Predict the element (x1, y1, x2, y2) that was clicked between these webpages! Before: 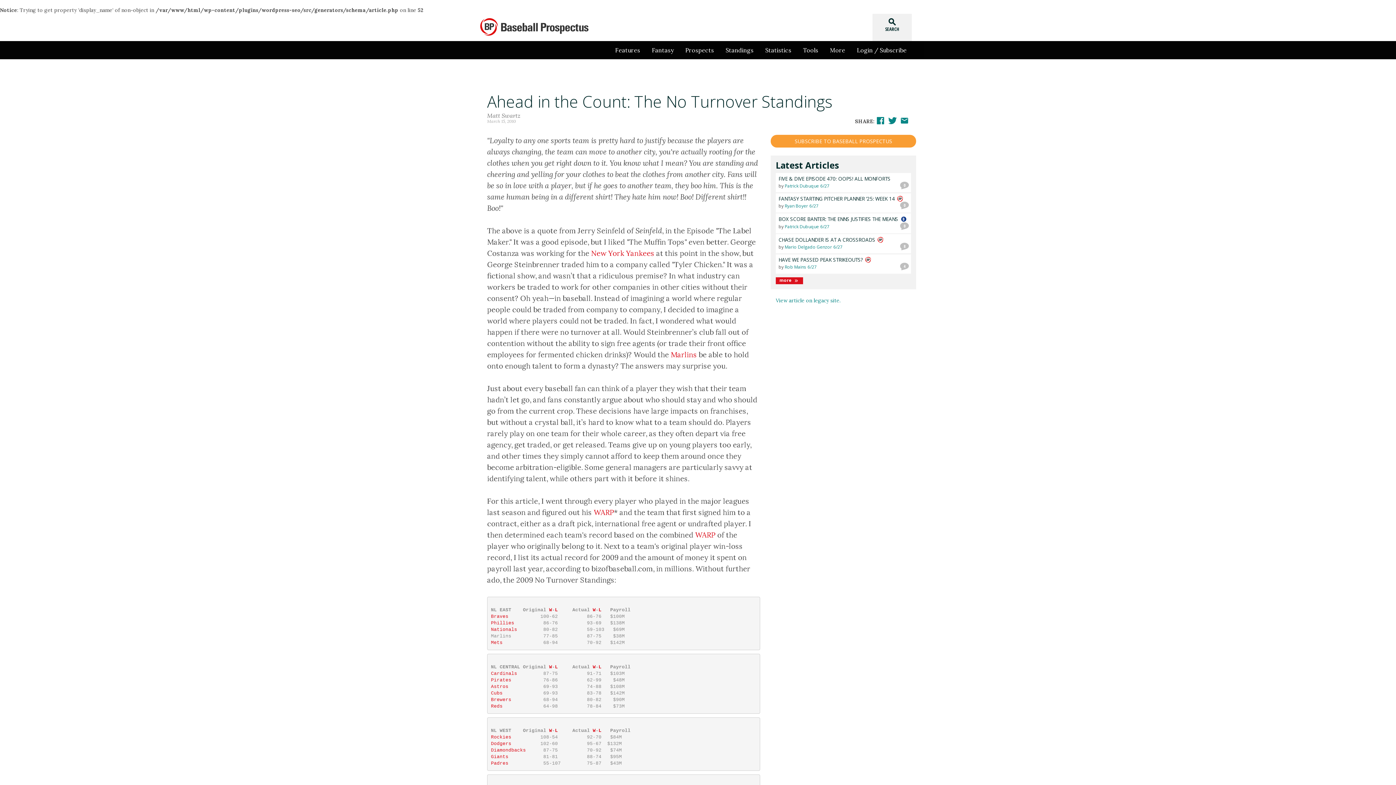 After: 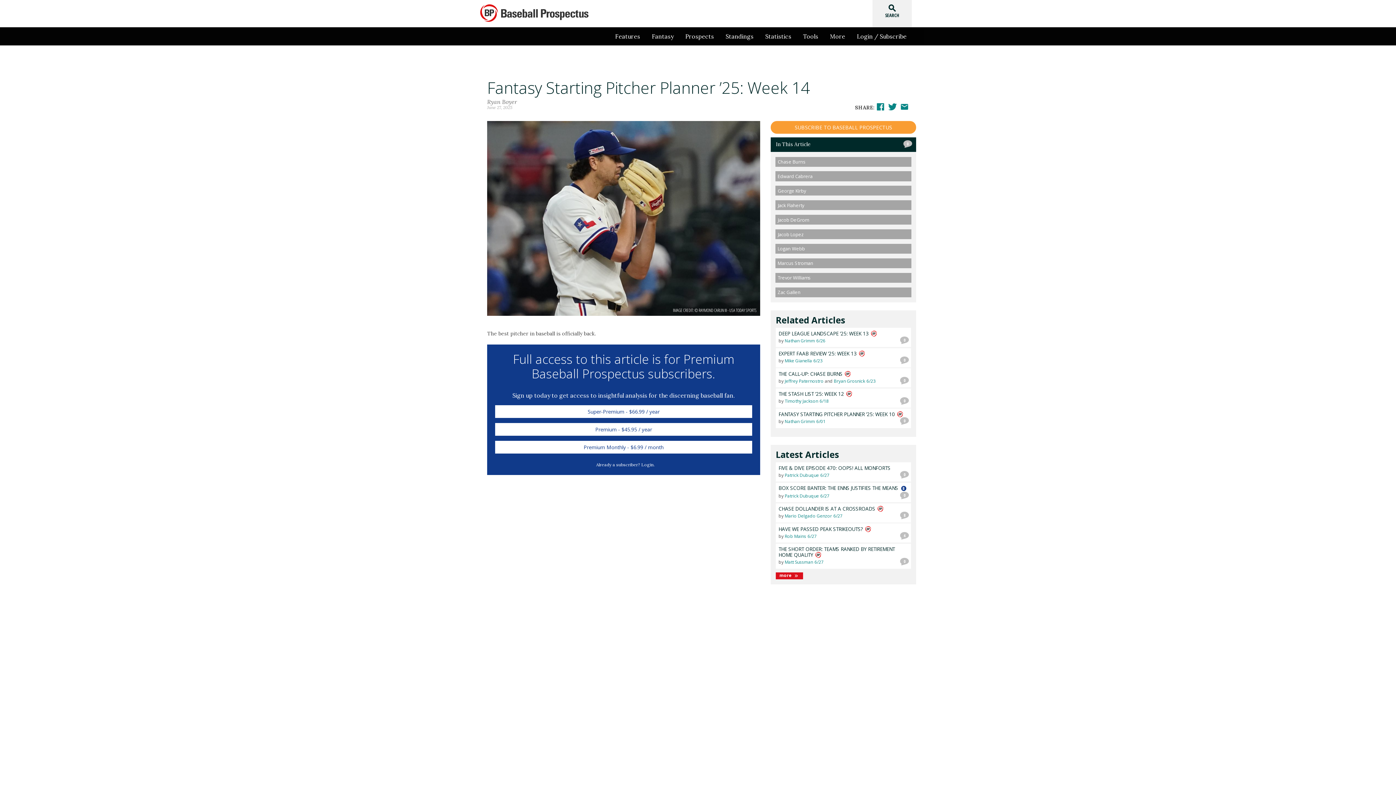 Action: bbox: (778, 195, 903, 202) label: FANTASY STARTING PITCHER PLANNER ’25: WEEK 14 $